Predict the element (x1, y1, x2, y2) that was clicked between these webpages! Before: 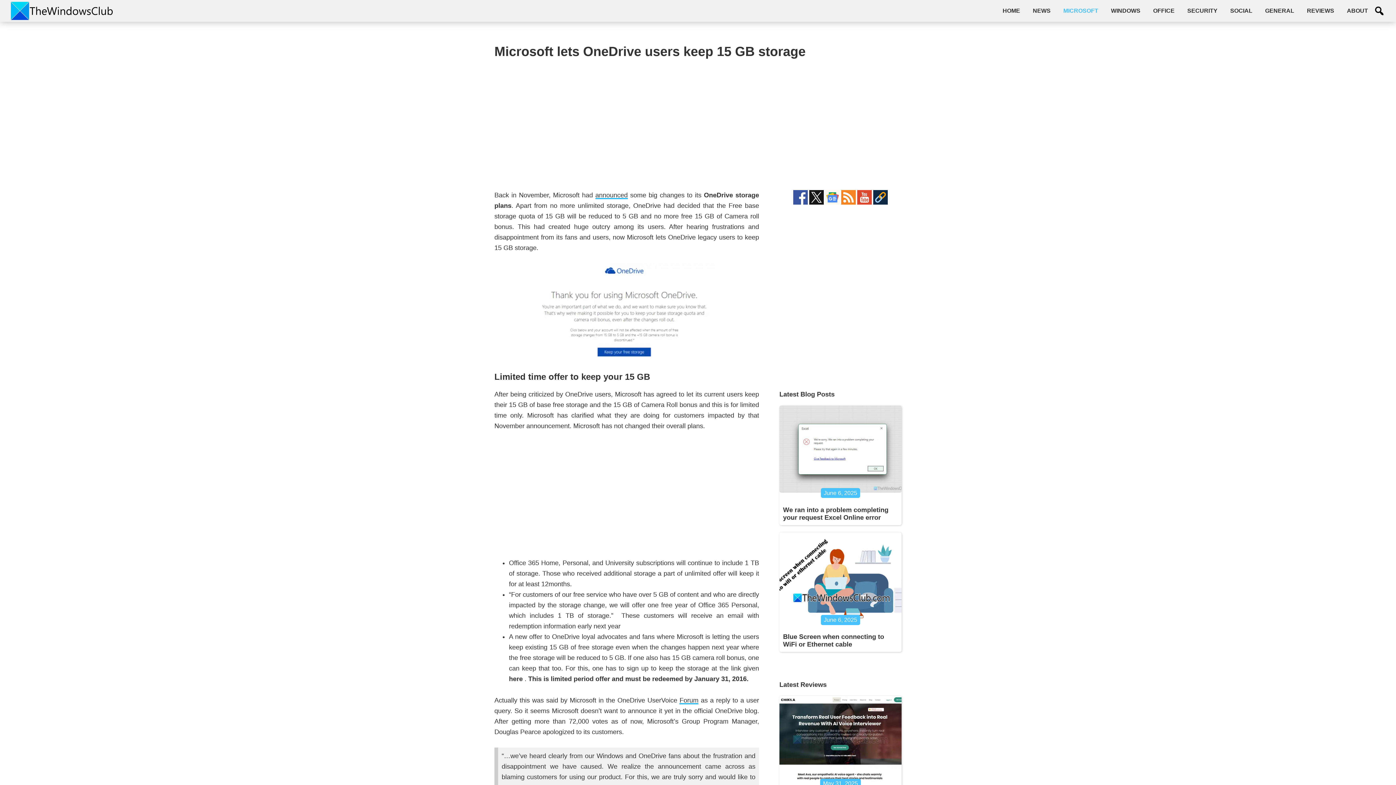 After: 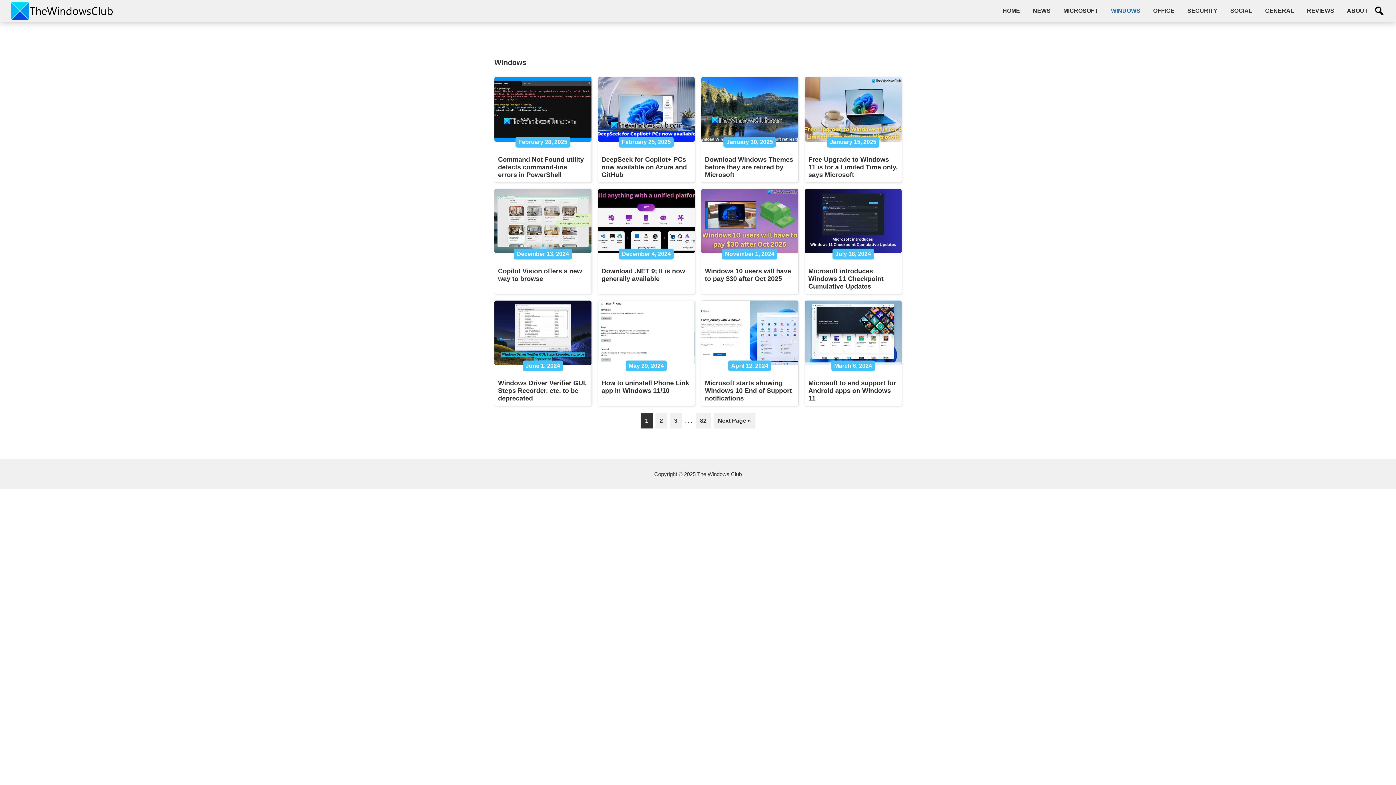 Action: bbox: (1105, 3, 1146, 18) label: WINDOWS